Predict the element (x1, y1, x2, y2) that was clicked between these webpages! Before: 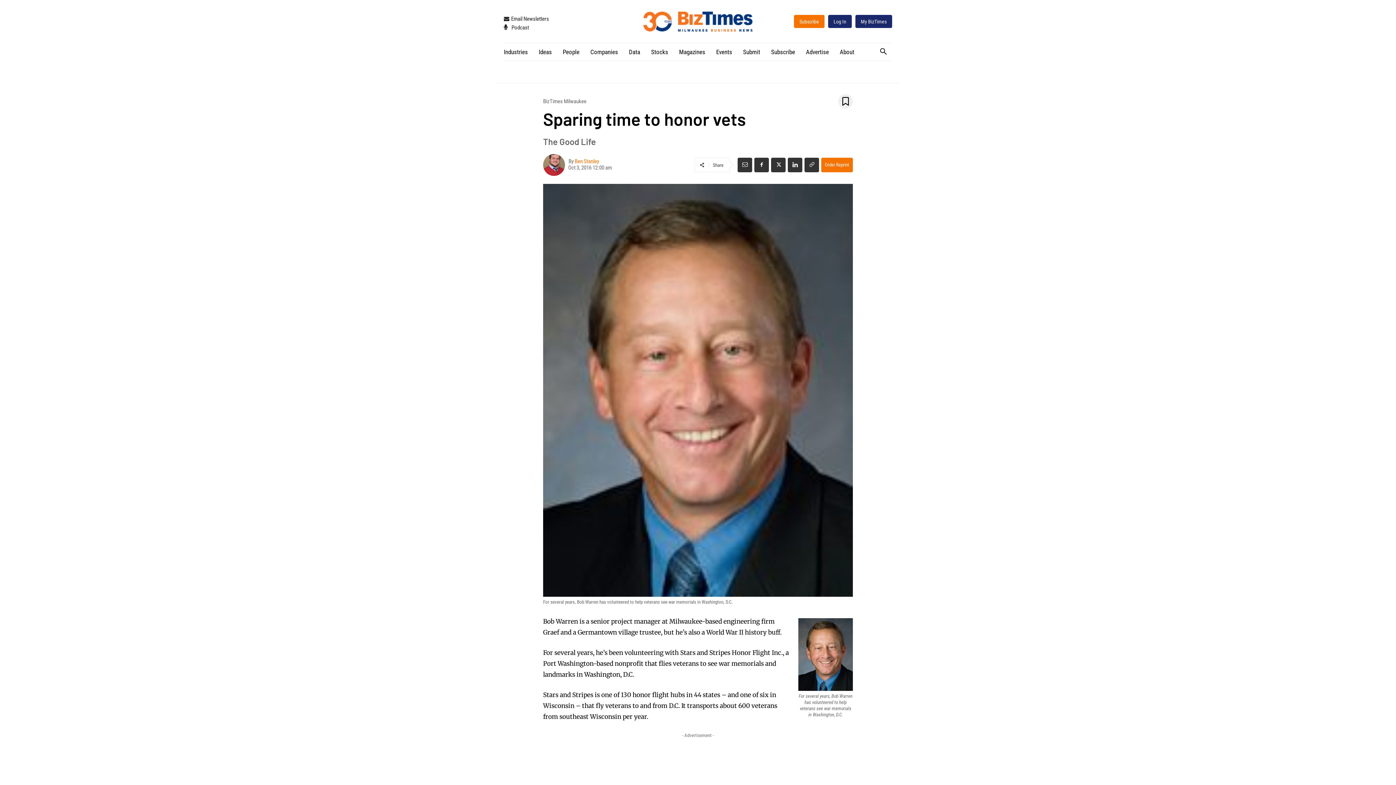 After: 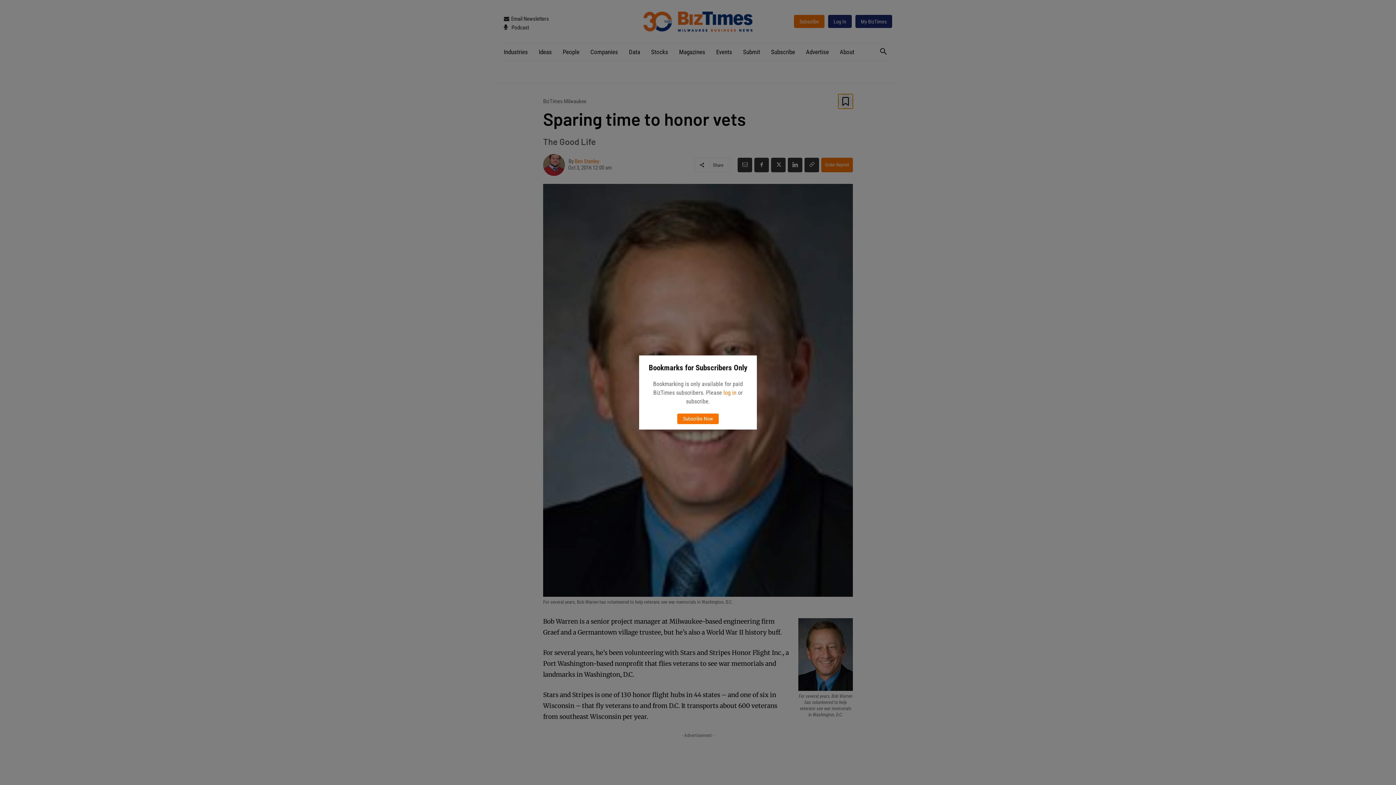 Action: bbox: (838, 94, 853, 108)